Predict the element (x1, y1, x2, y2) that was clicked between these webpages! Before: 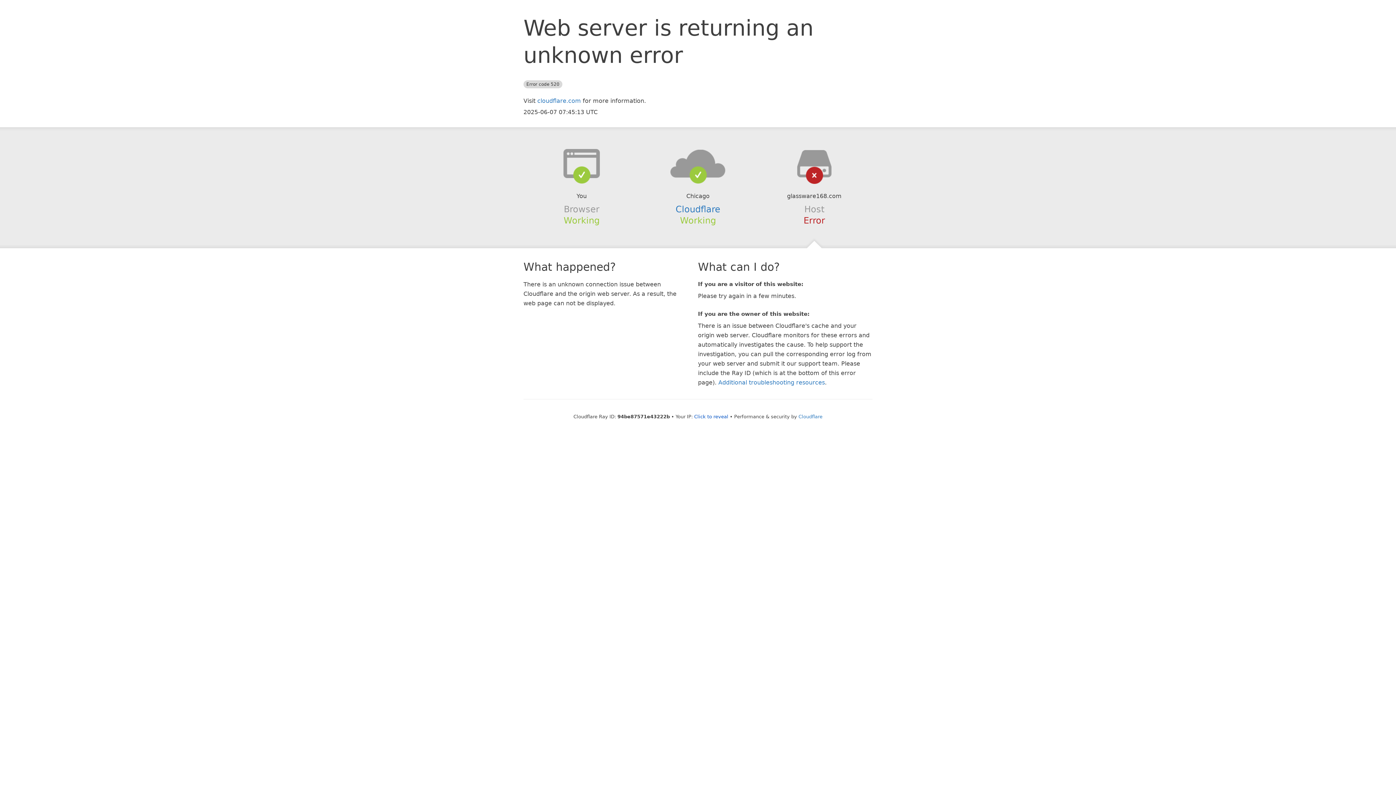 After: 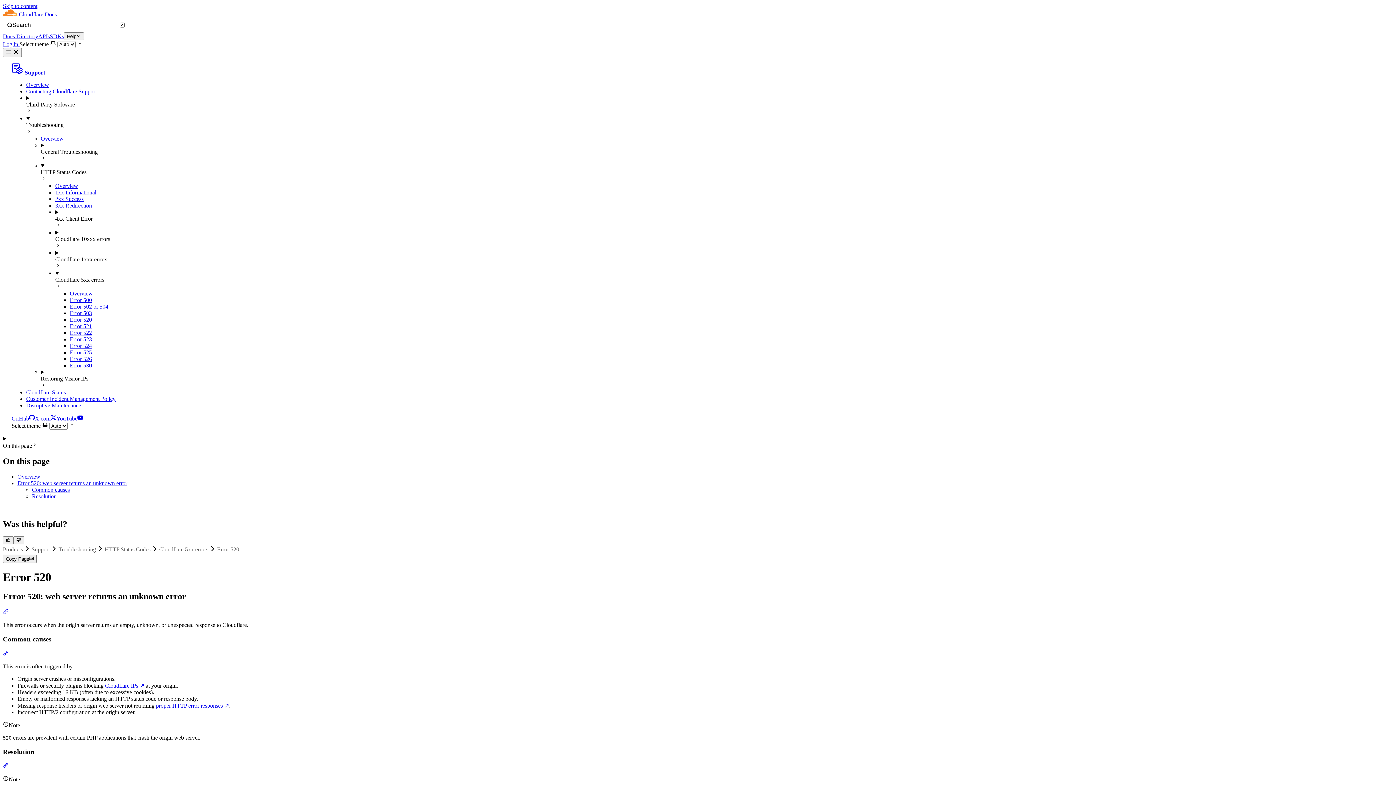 Action: bbox: (718, 379, 825, 386) label: Additional troubleshooting resources